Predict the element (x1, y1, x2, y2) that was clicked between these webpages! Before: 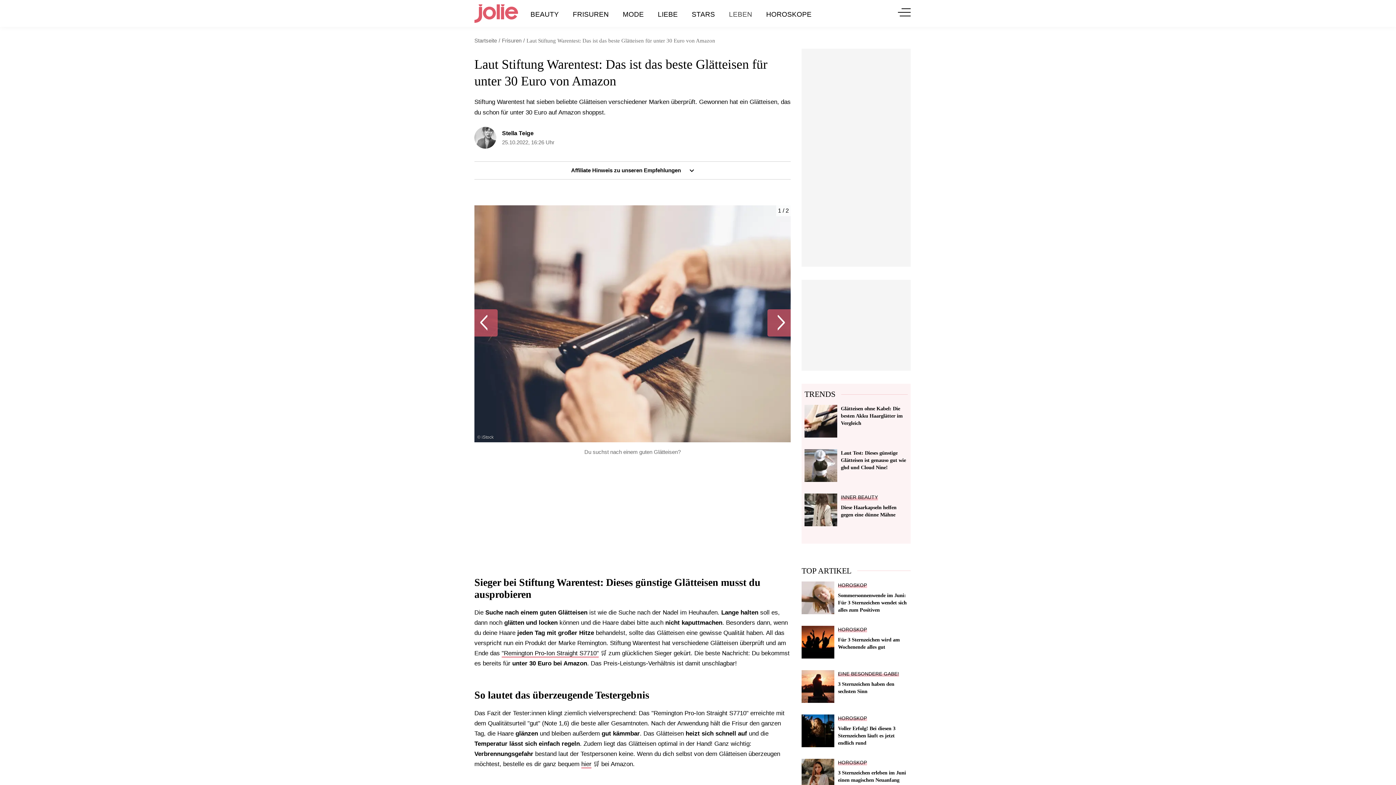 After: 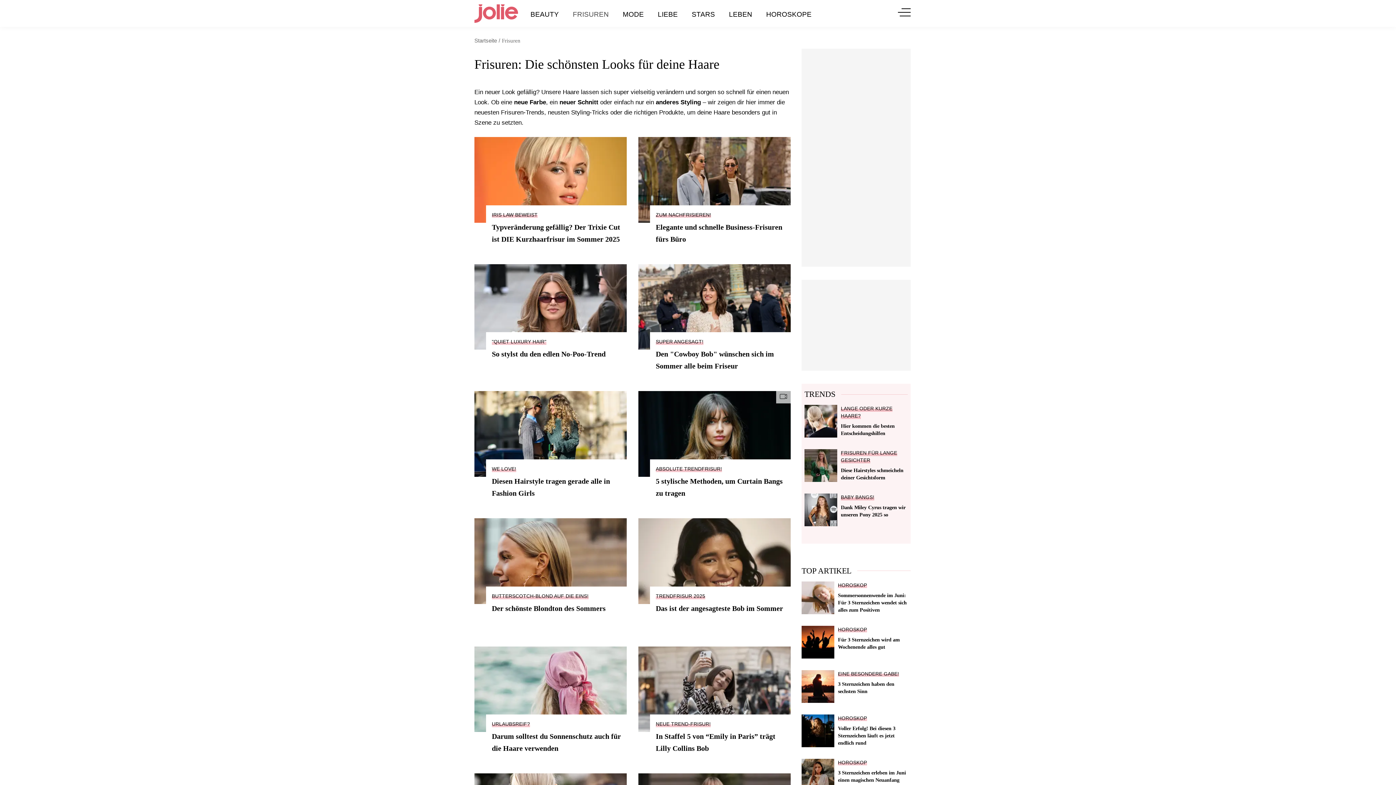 Action: bbox: (502, 37, 521, 43) label: Frisuren